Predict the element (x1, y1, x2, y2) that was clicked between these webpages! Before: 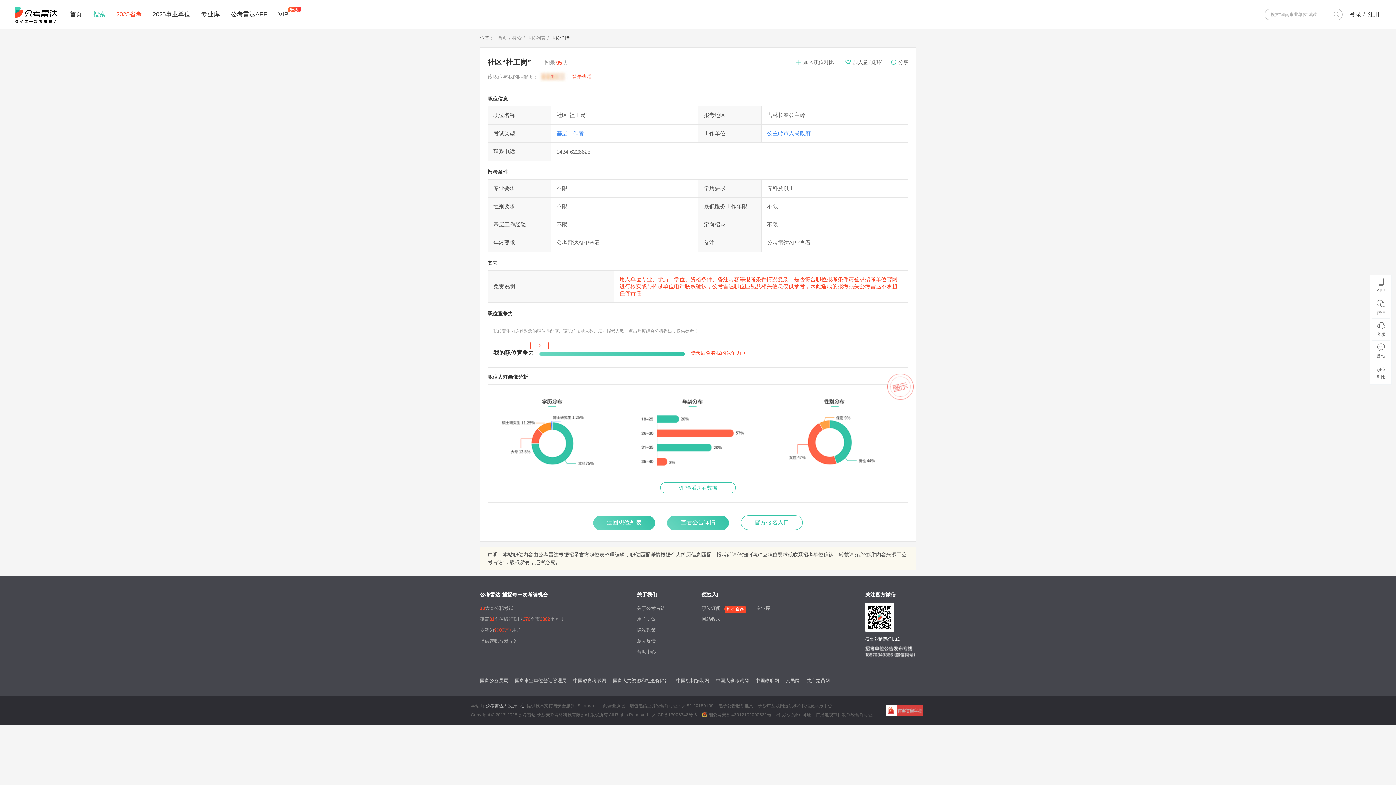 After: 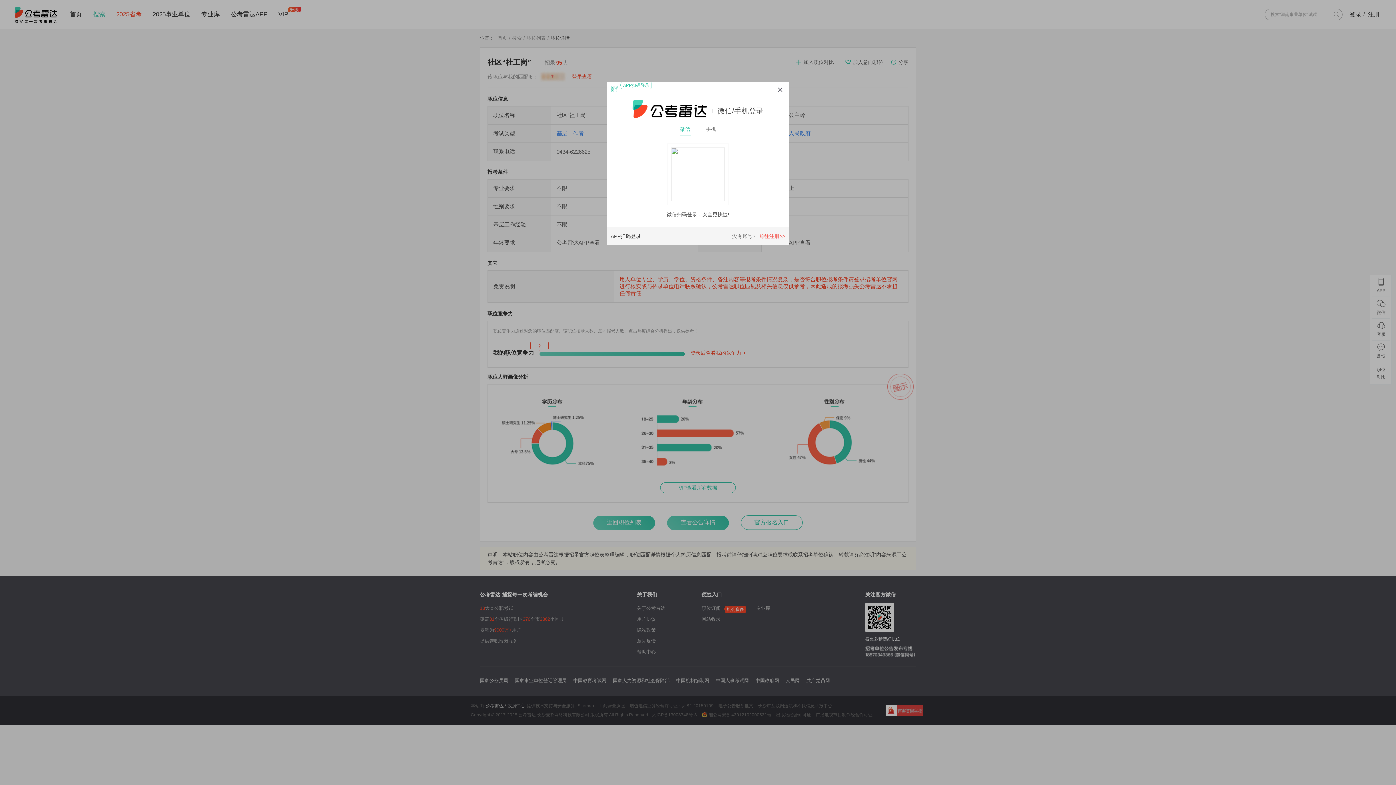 Action: bbox: (690, 348, 745, 357) label: 登录后查看我的竞争力 >